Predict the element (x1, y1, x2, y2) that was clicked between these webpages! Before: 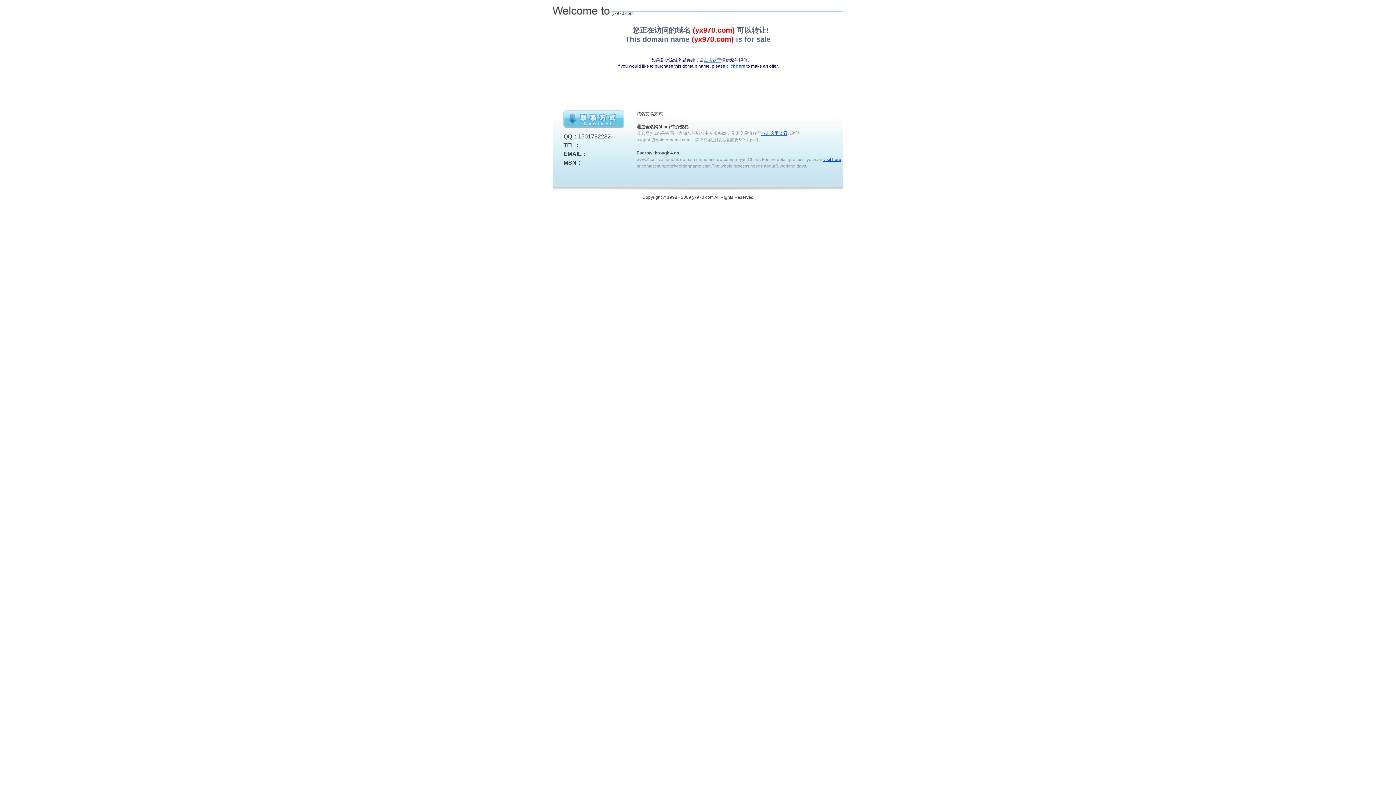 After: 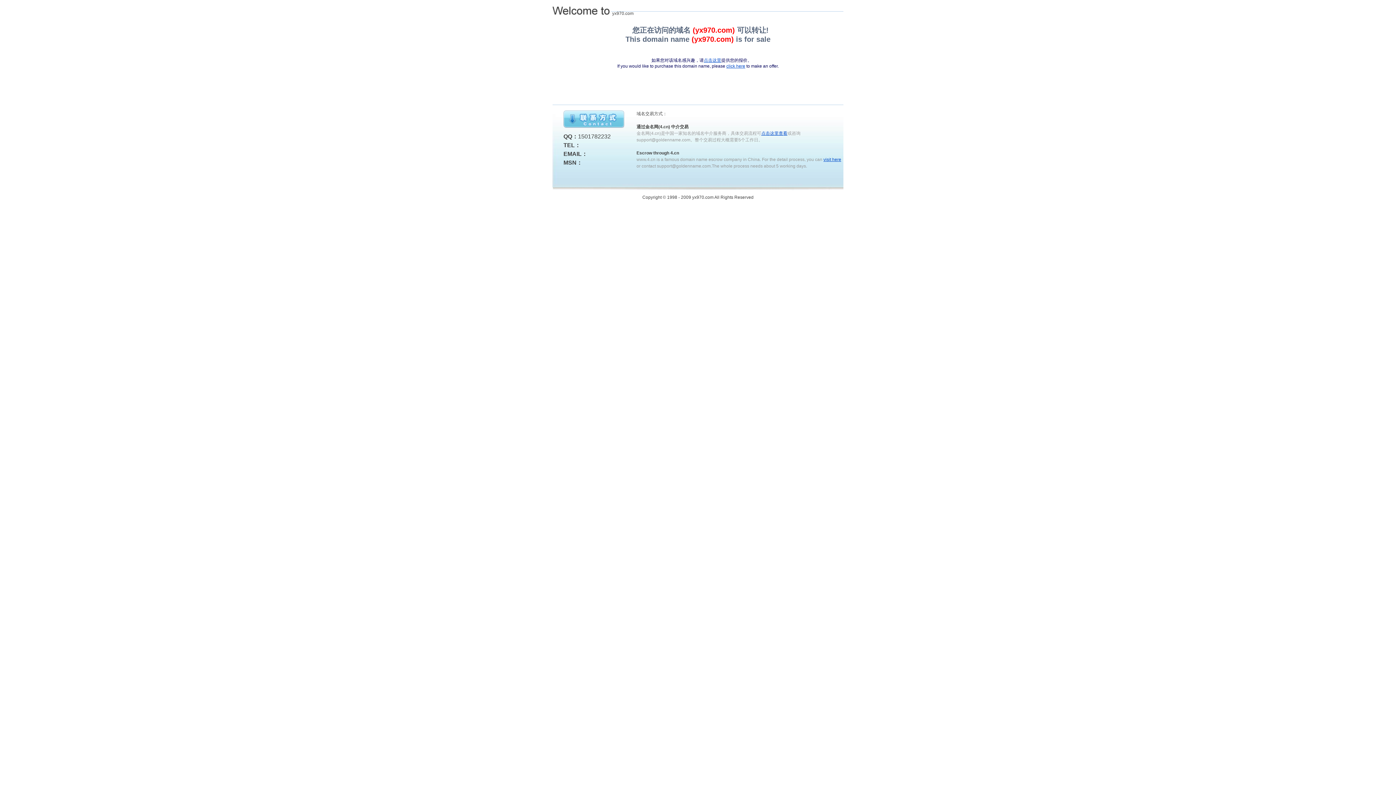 Action: bbox: (726, 63, 745, 68) label: click here